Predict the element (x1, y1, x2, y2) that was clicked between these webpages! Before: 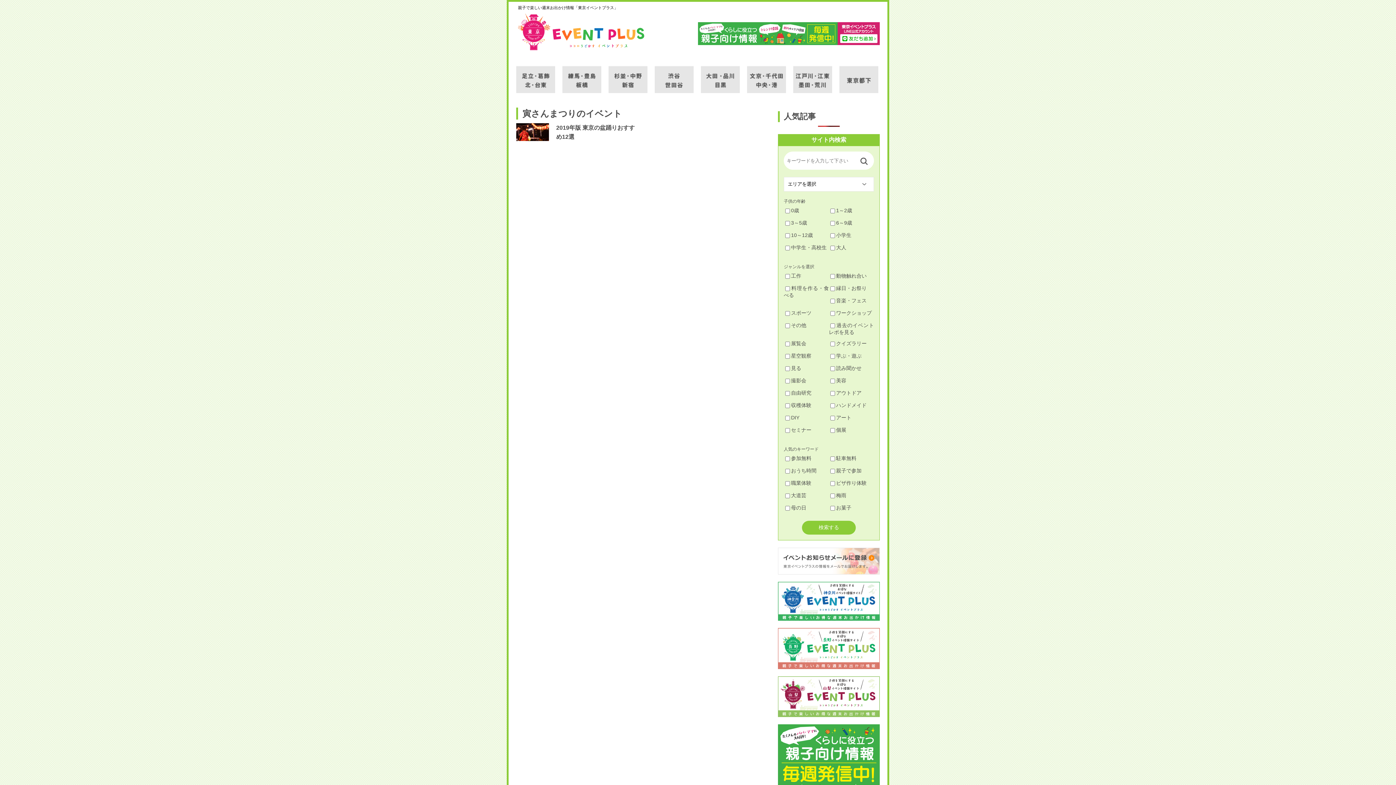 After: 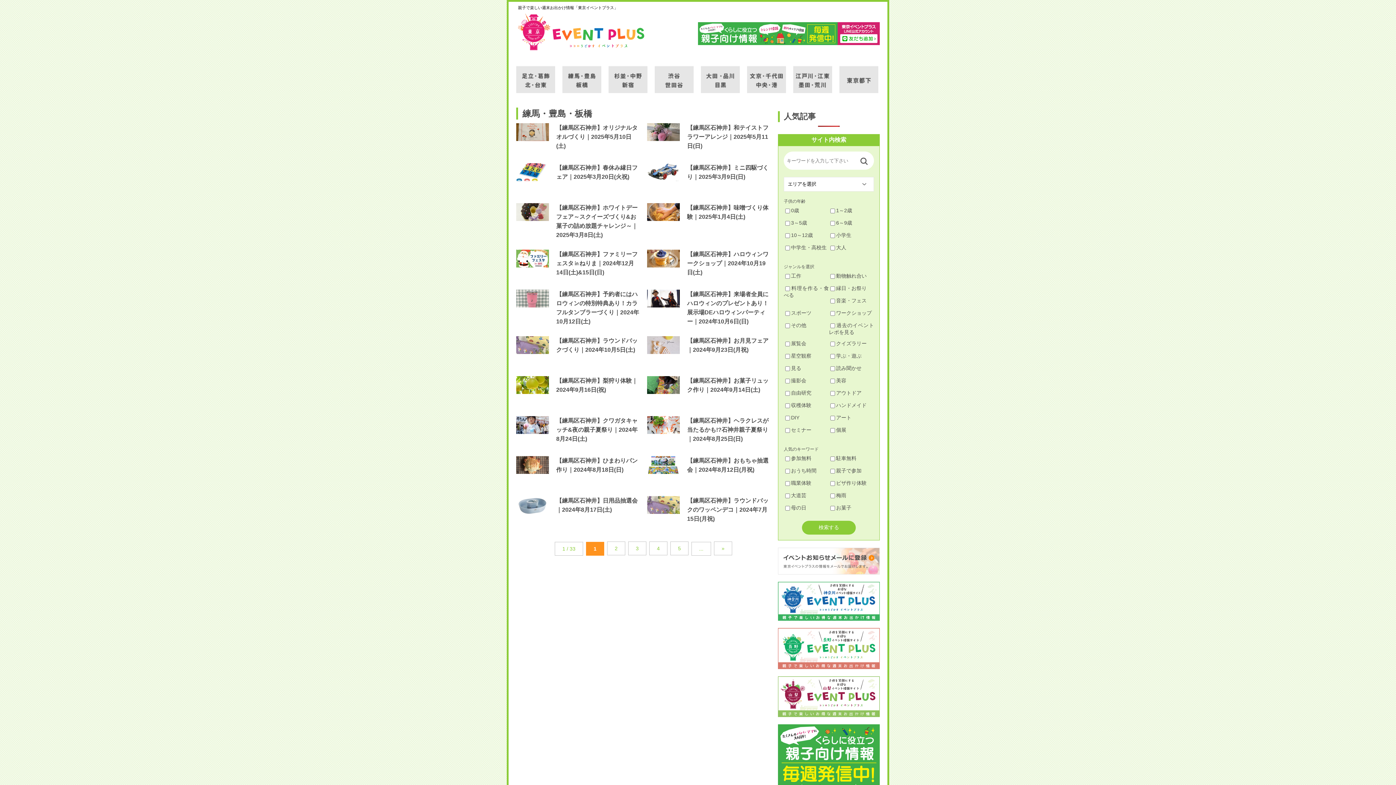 Action: bbox: (562, 57, 601, 93) label: 練馬・豊島・板橋